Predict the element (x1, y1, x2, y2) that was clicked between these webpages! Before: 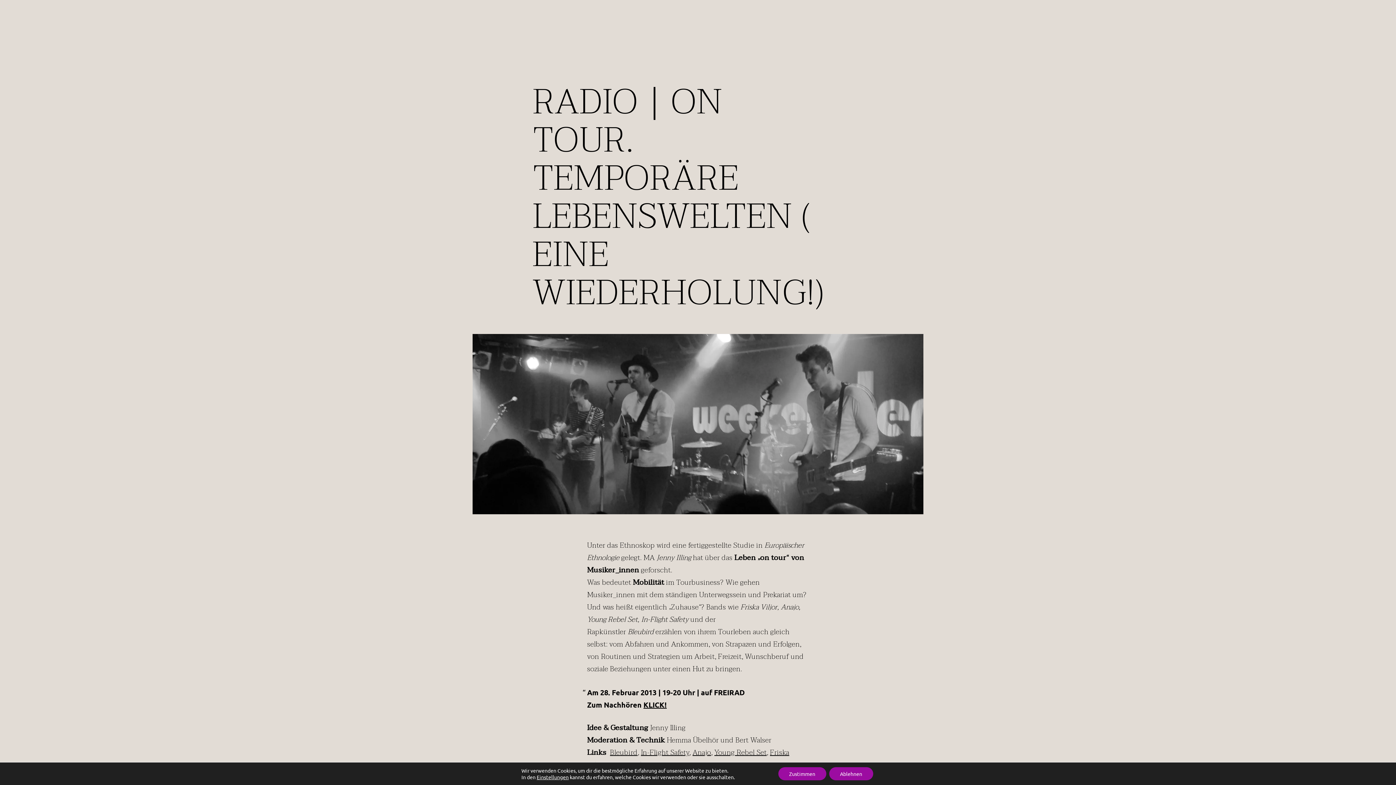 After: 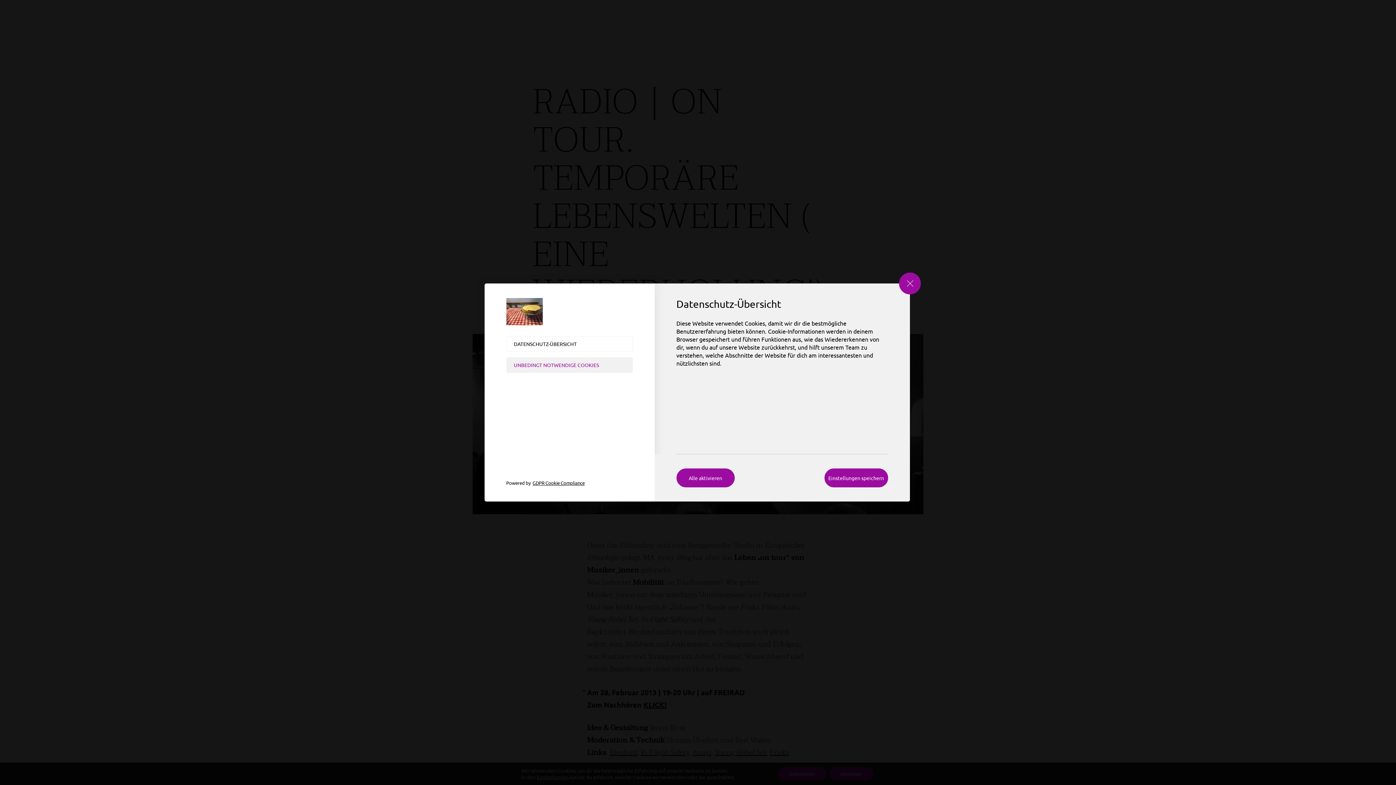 Action: label: Einstellungen bbox: (536, 774, 568, 780)